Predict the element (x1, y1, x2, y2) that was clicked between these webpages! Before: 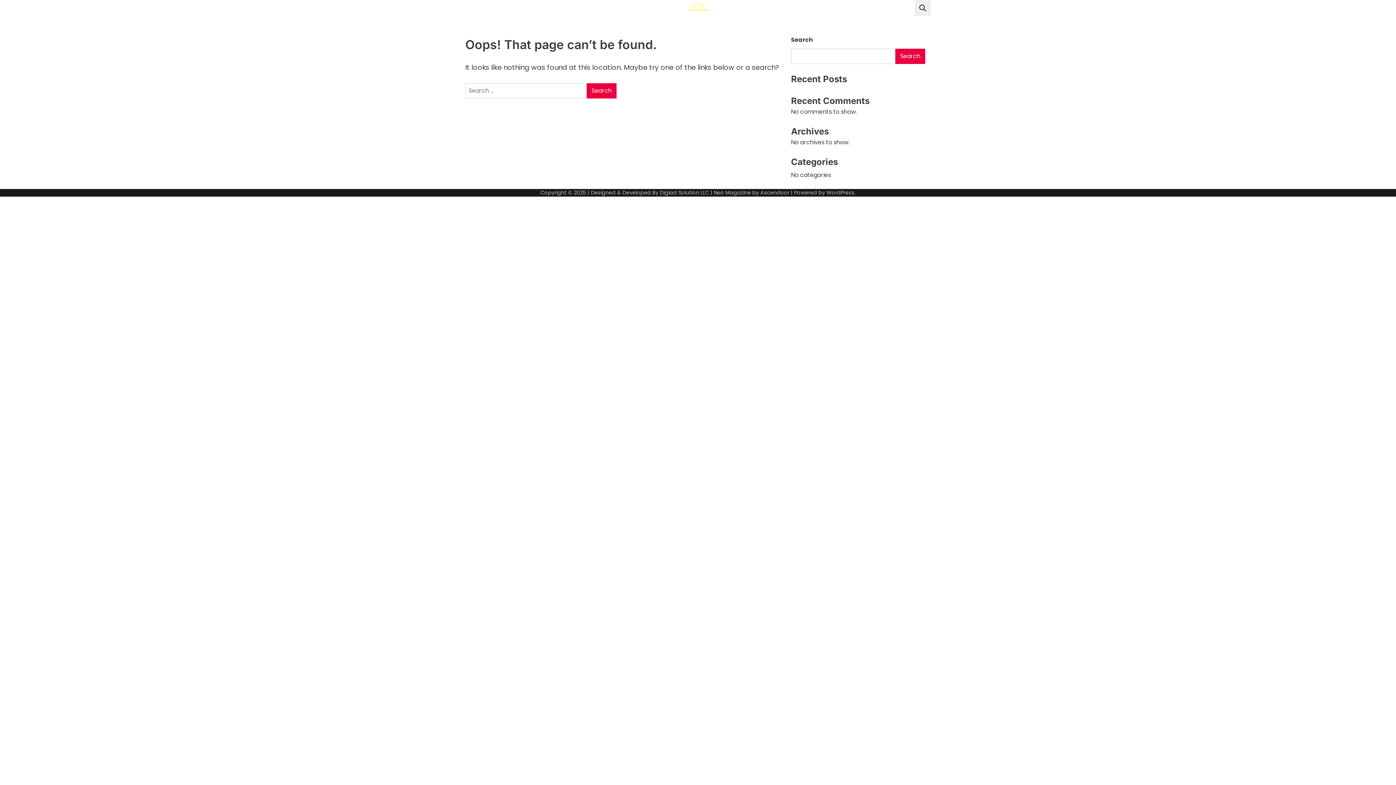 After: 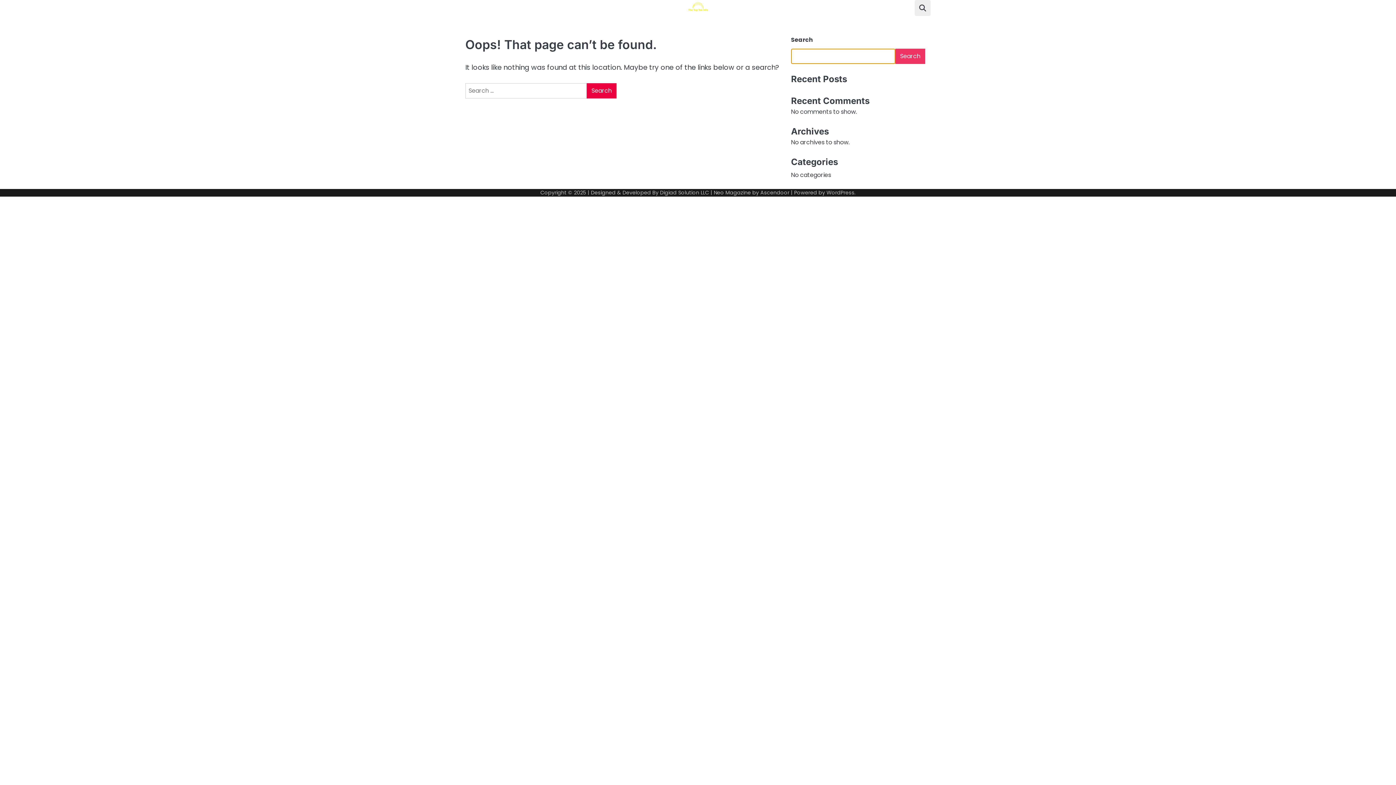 Action: bbox: (895, 48, 925, 64) label: Search